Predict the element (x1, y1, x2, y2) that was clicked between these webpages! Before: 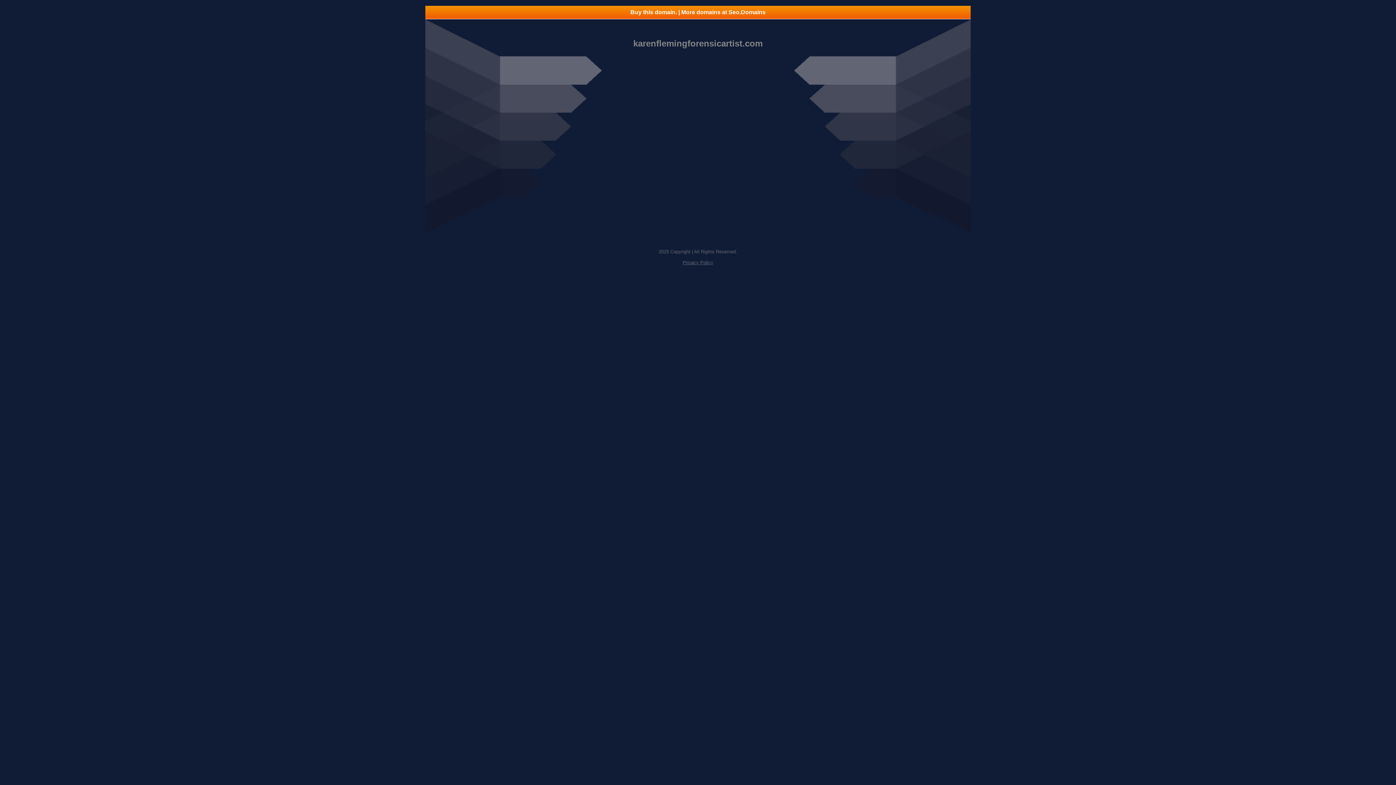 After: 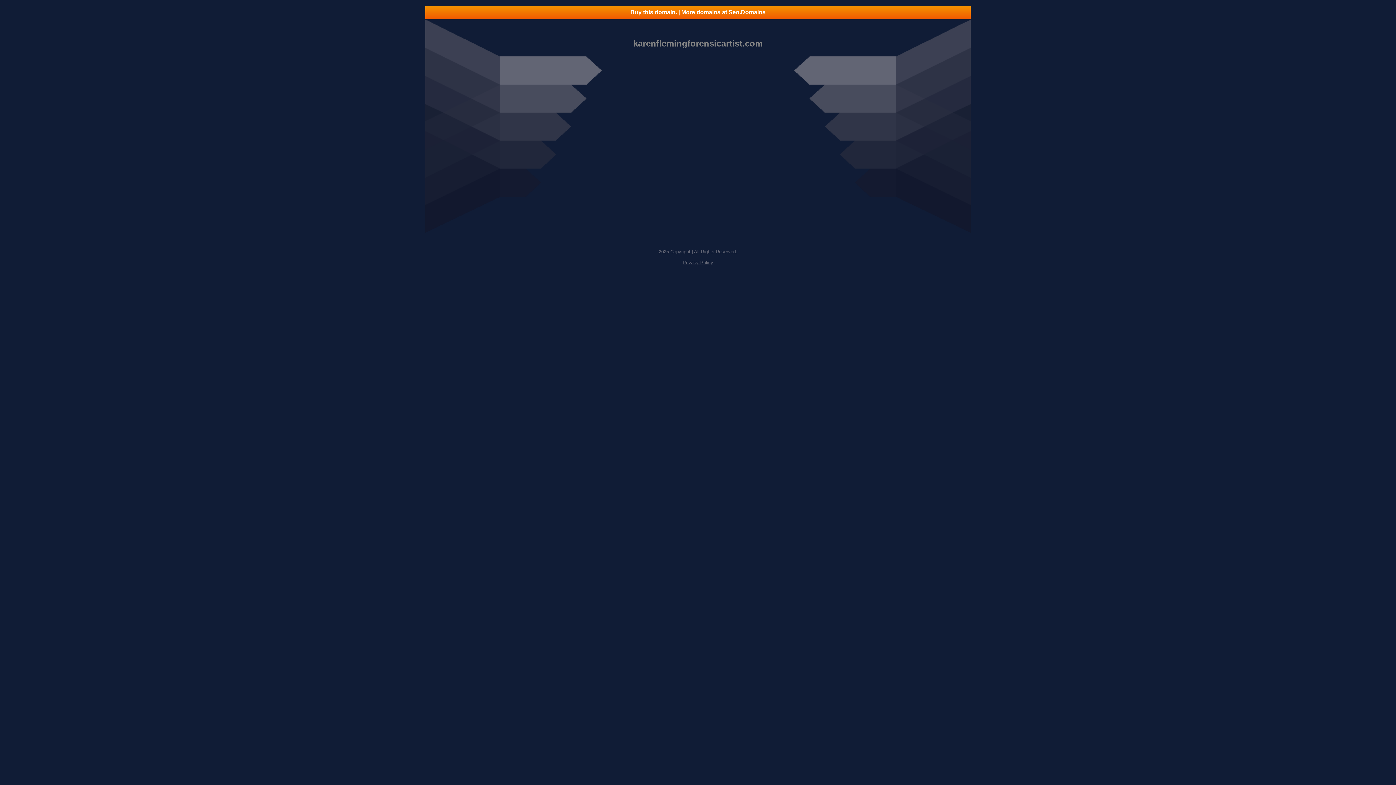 Action: bbox: (425, 5, 970, 18) label: Buy this domain. | More domains at Seo.Domains